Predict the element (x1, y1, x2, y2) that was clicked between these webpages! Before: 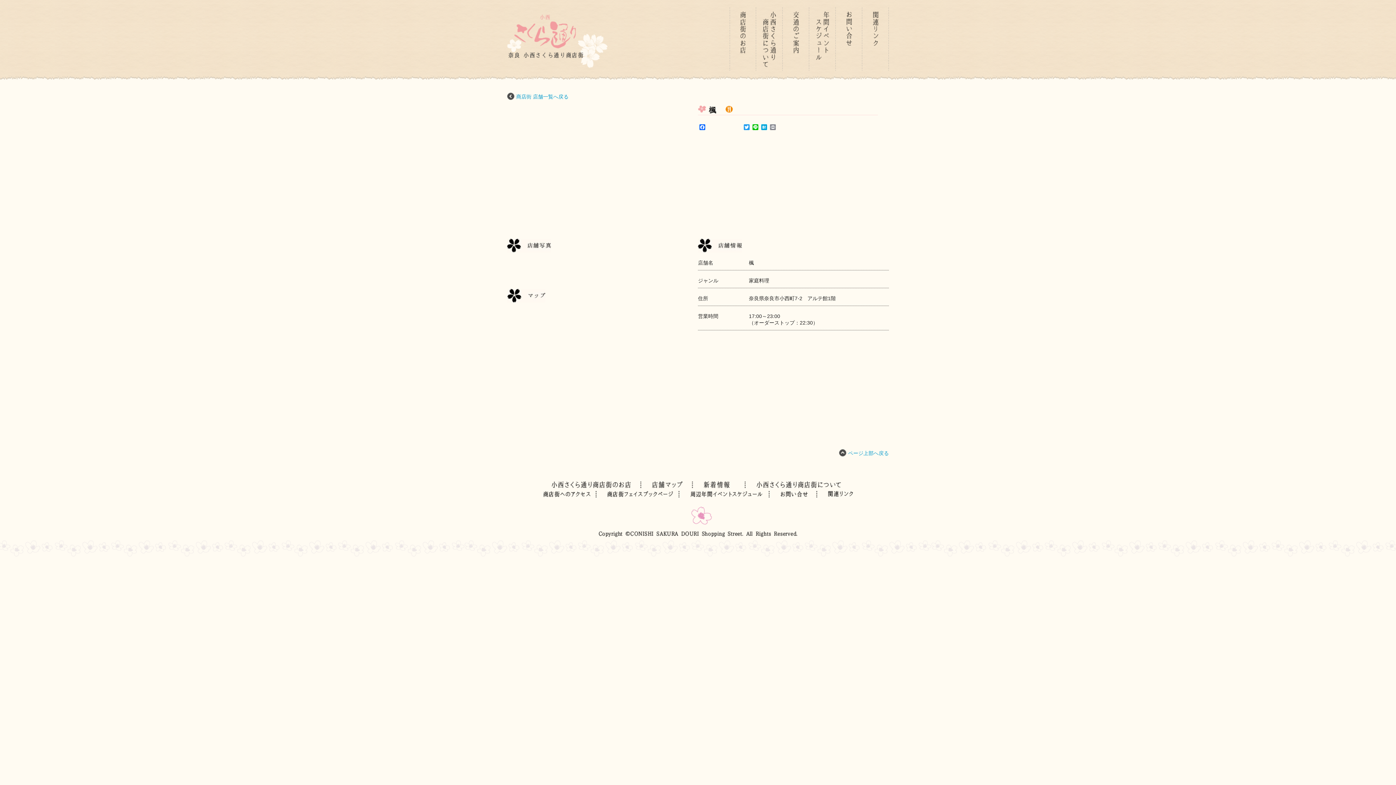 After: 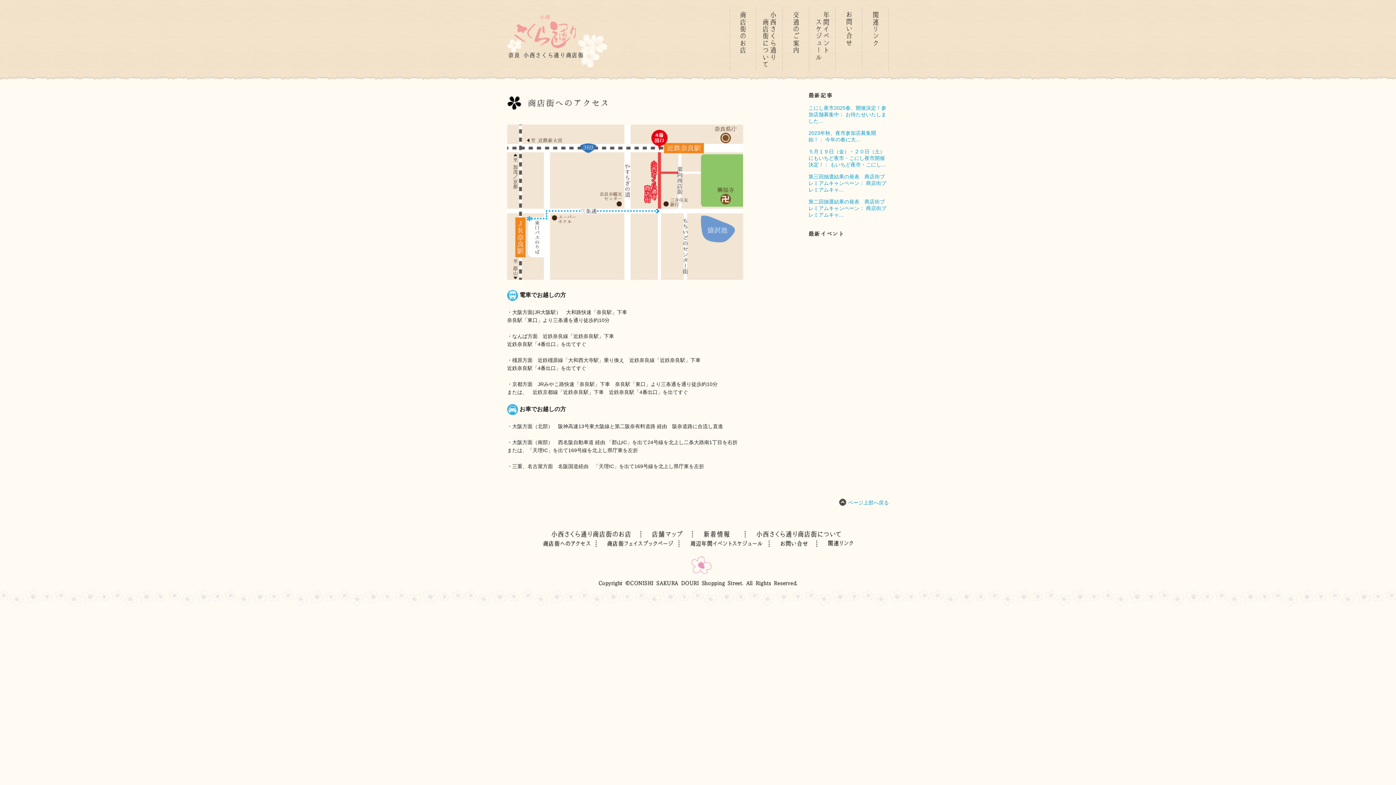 Action: label: 01 bbox: (782, 7, 809, 70)